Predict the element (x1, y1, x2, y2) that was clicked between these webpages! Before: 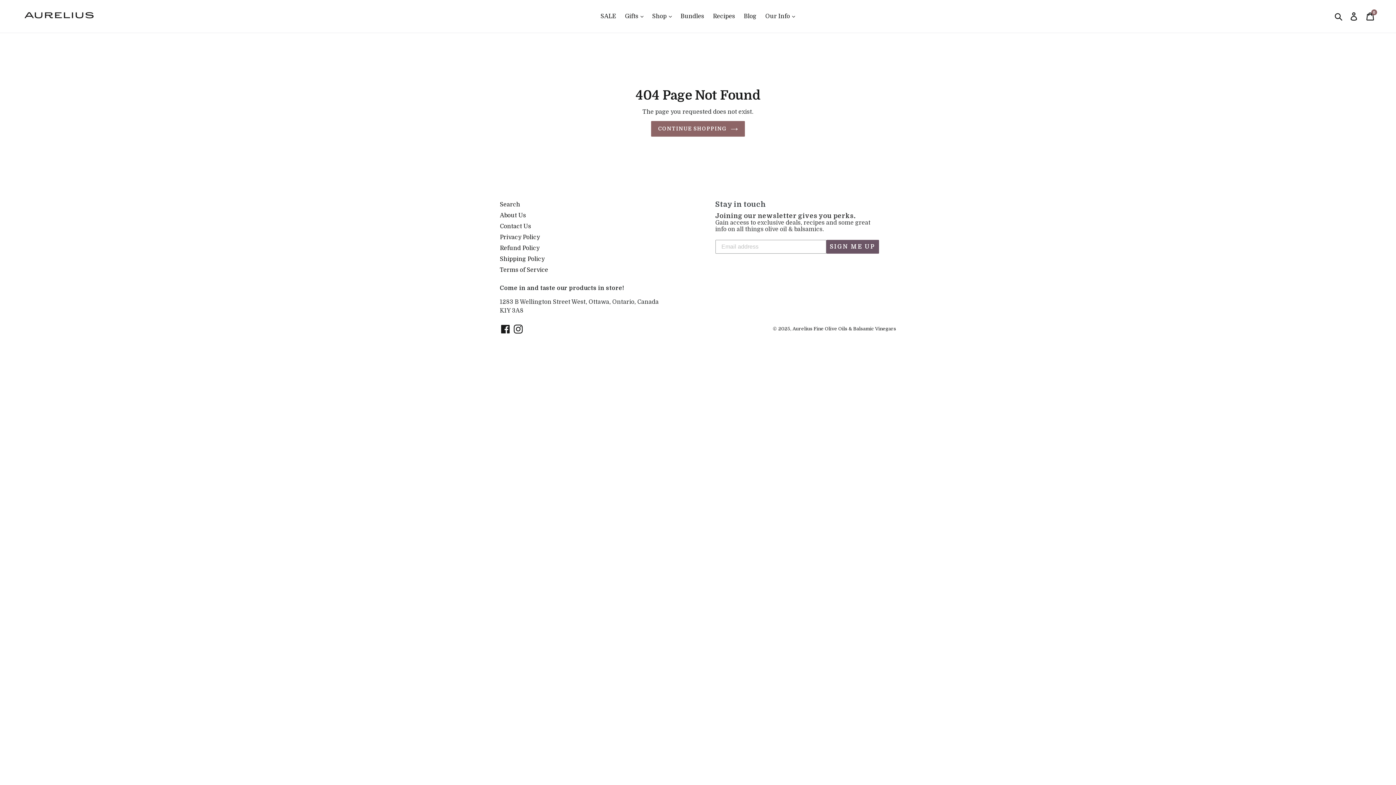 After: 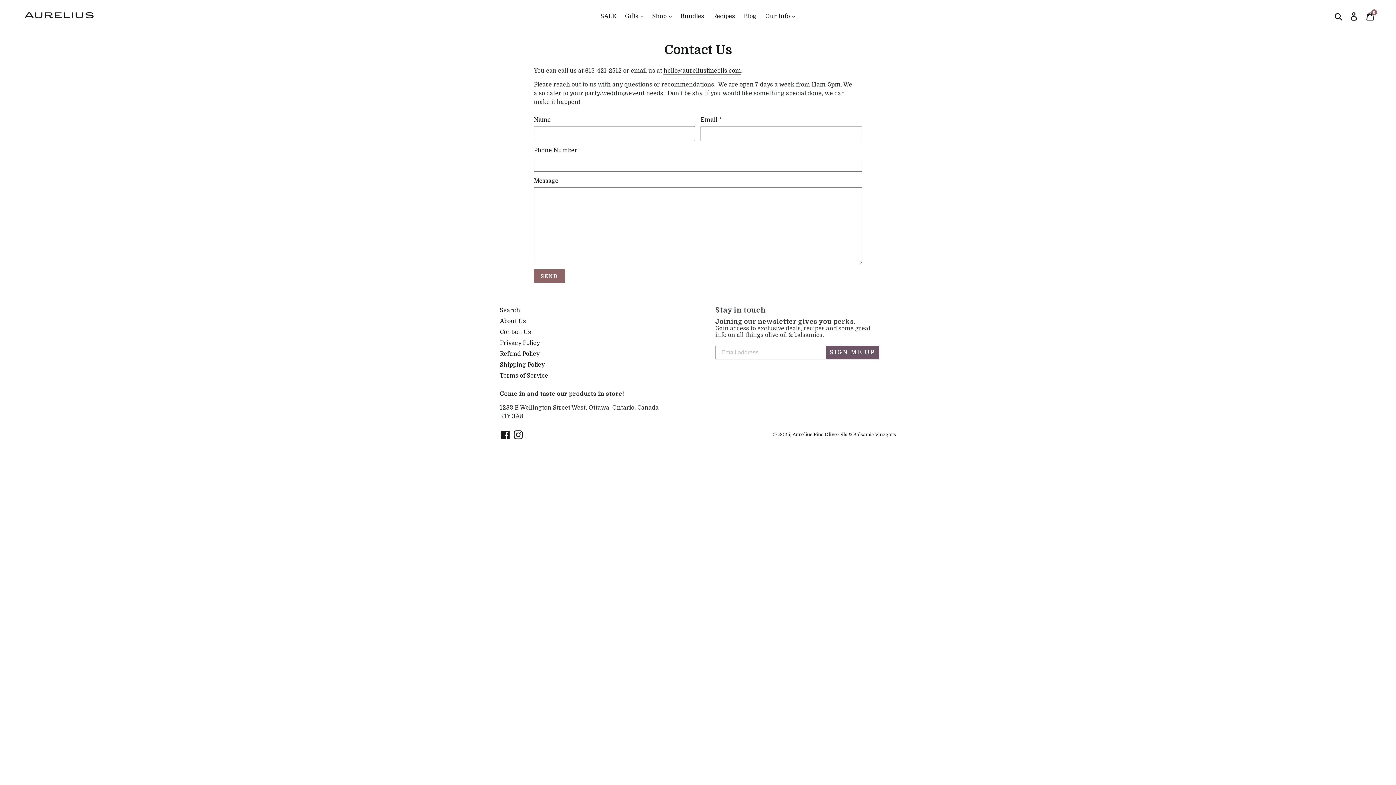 Action: label: Contact Us bbox: (500, 223, 531, 229)